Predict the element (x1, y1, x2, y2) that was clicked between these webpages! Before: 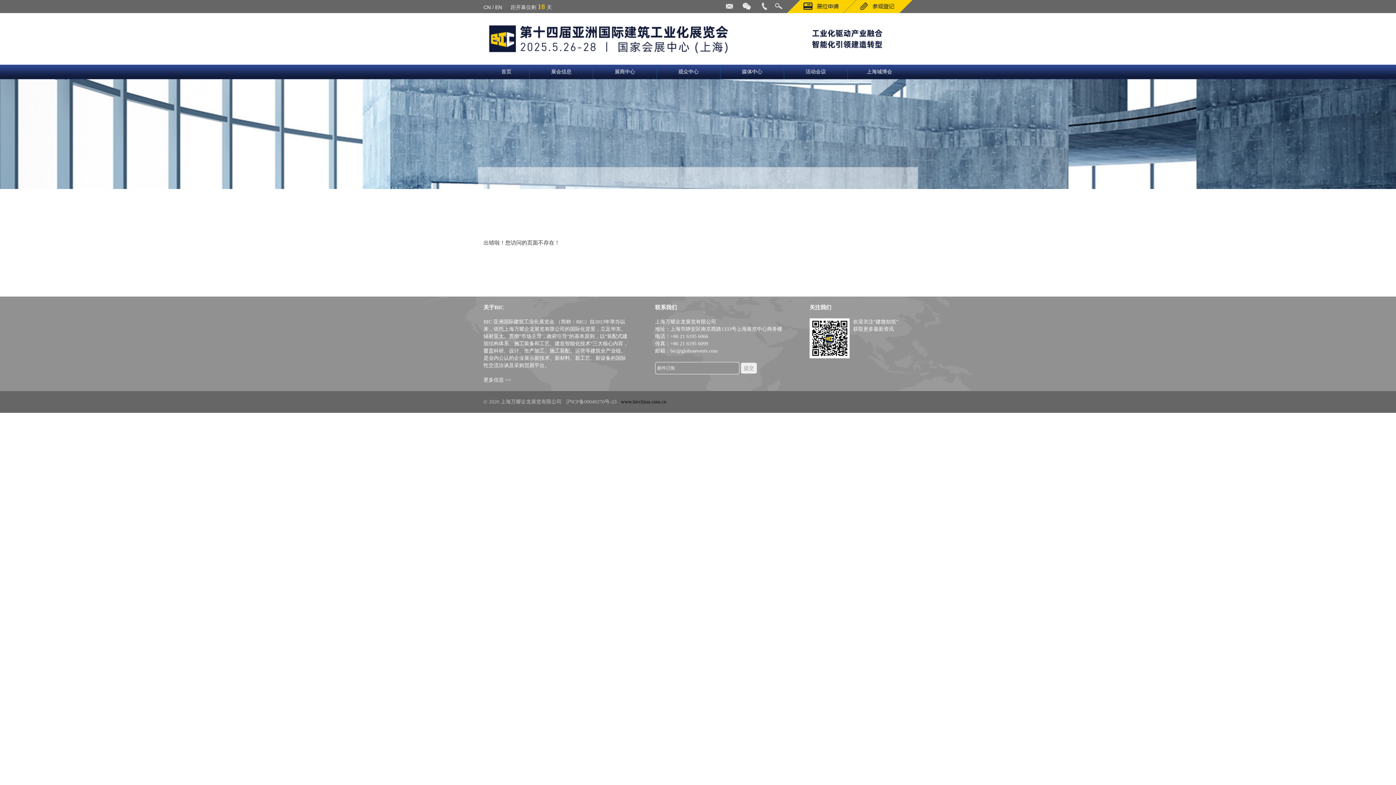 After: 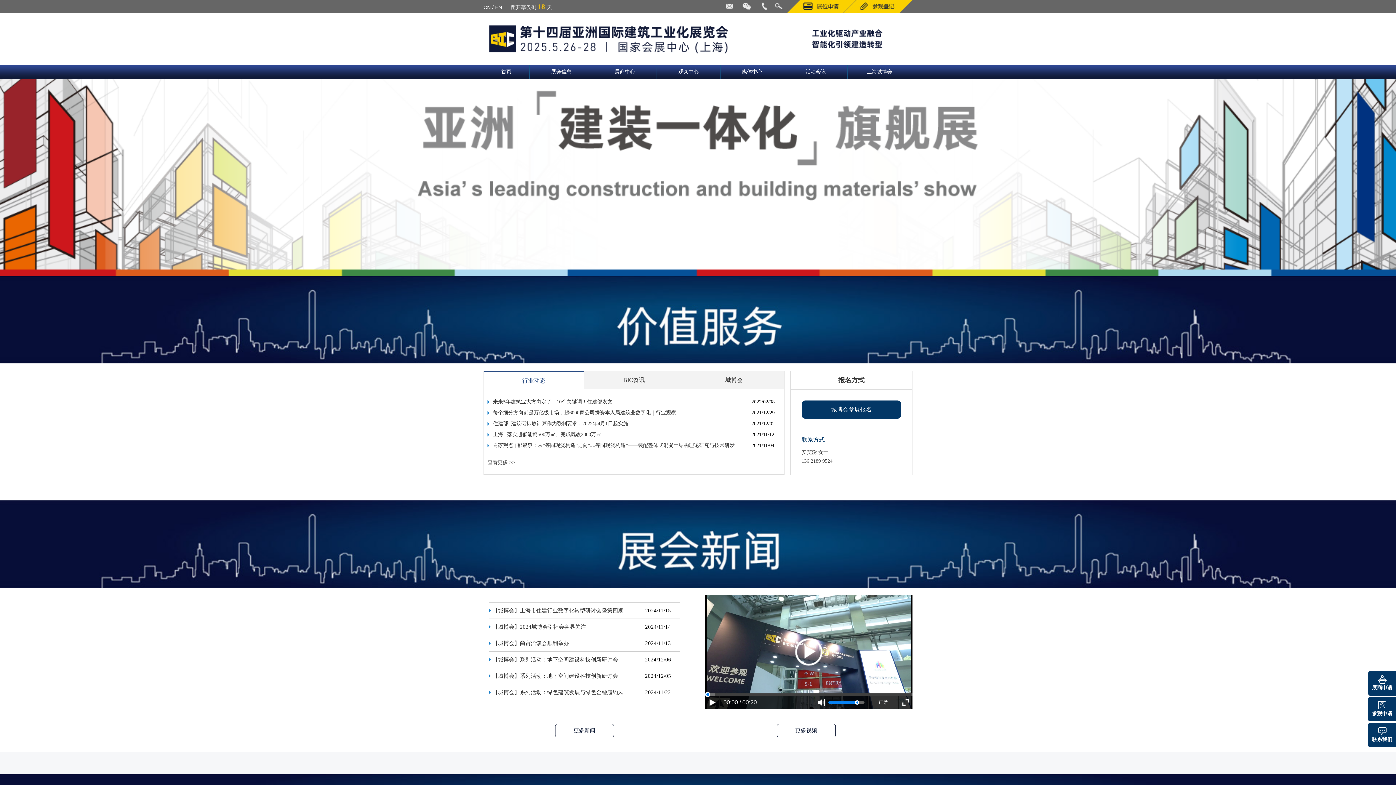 Action: bbox: (483, 4, 490, 10) label: CN